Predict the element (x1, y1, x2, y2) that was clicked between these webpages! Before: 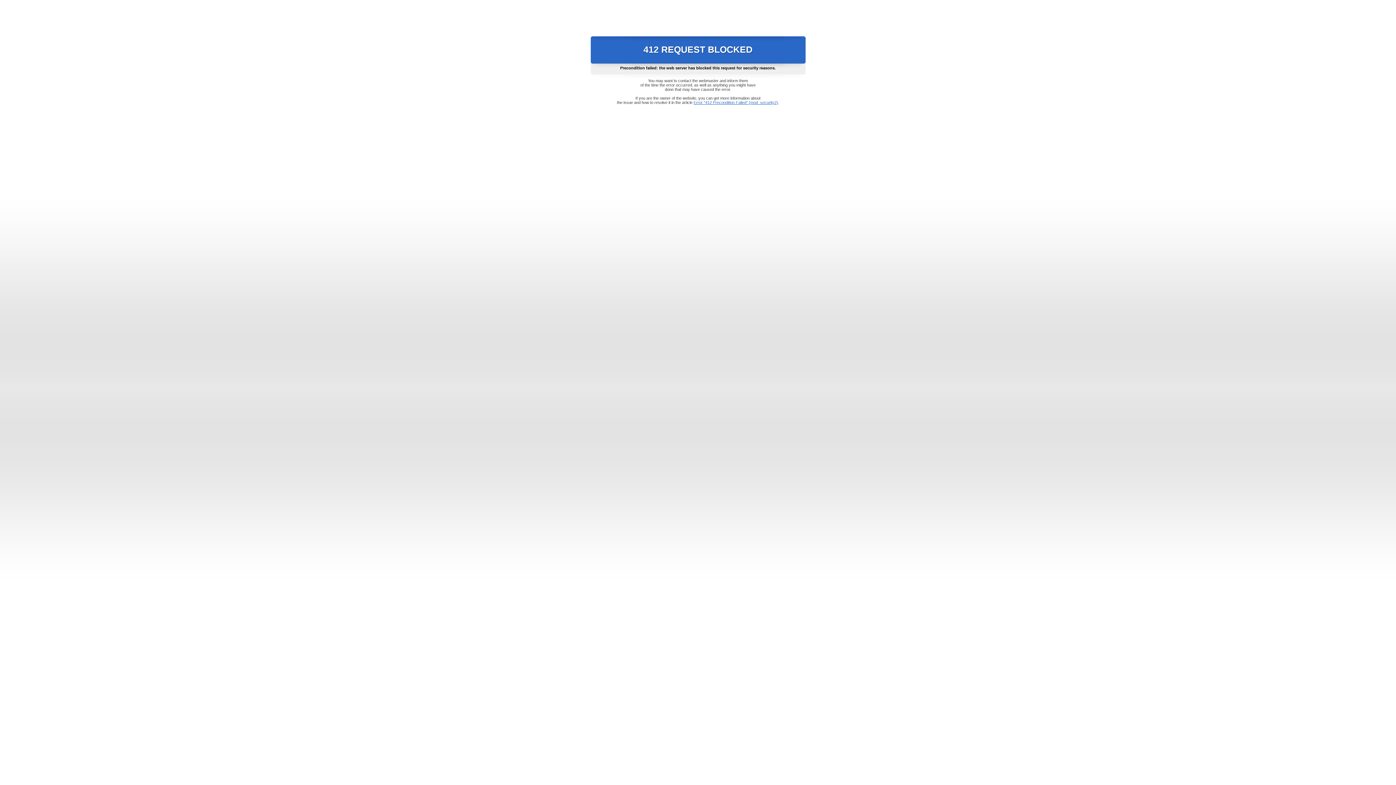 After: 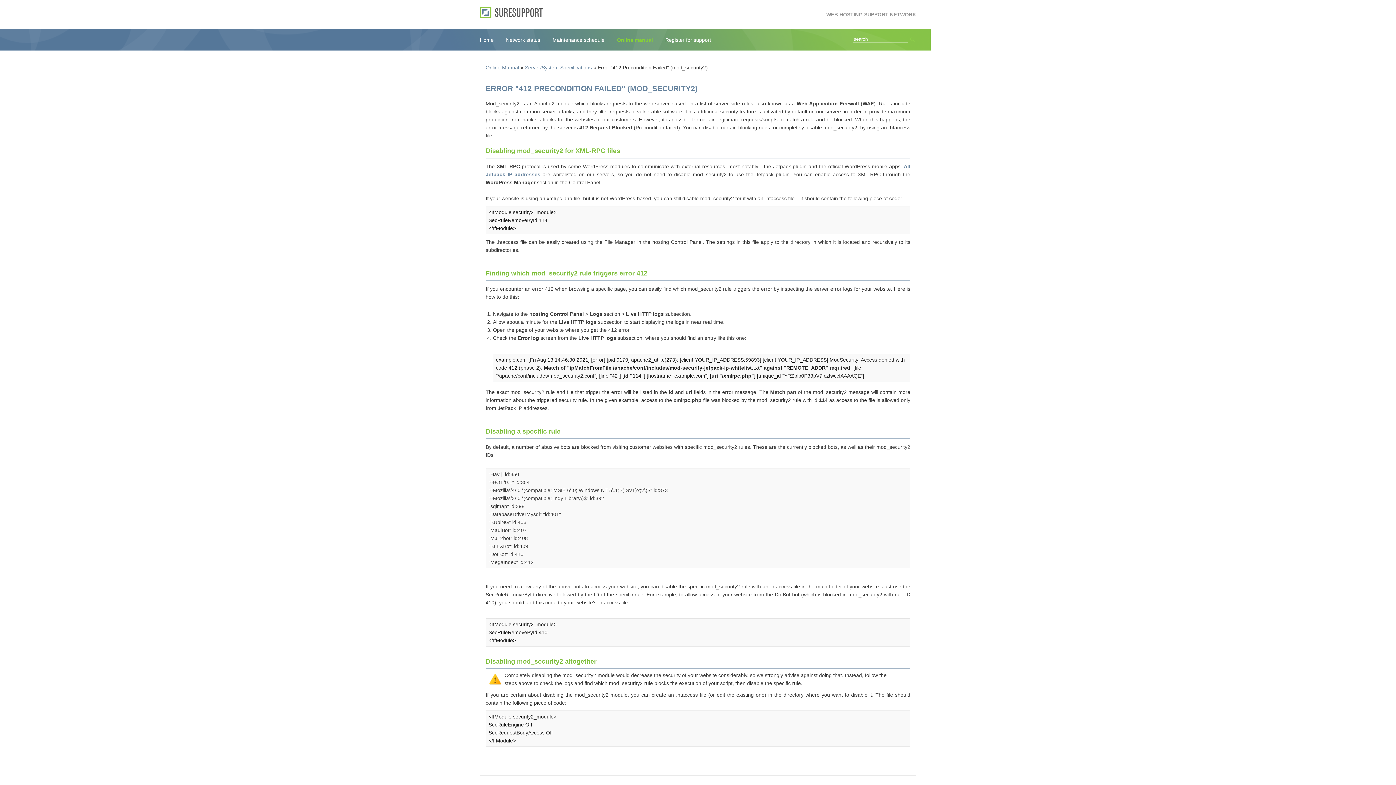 Action: bbox: (693, 100, 778, 104) label: Error "412 Precondition Failed" (mod_security2)